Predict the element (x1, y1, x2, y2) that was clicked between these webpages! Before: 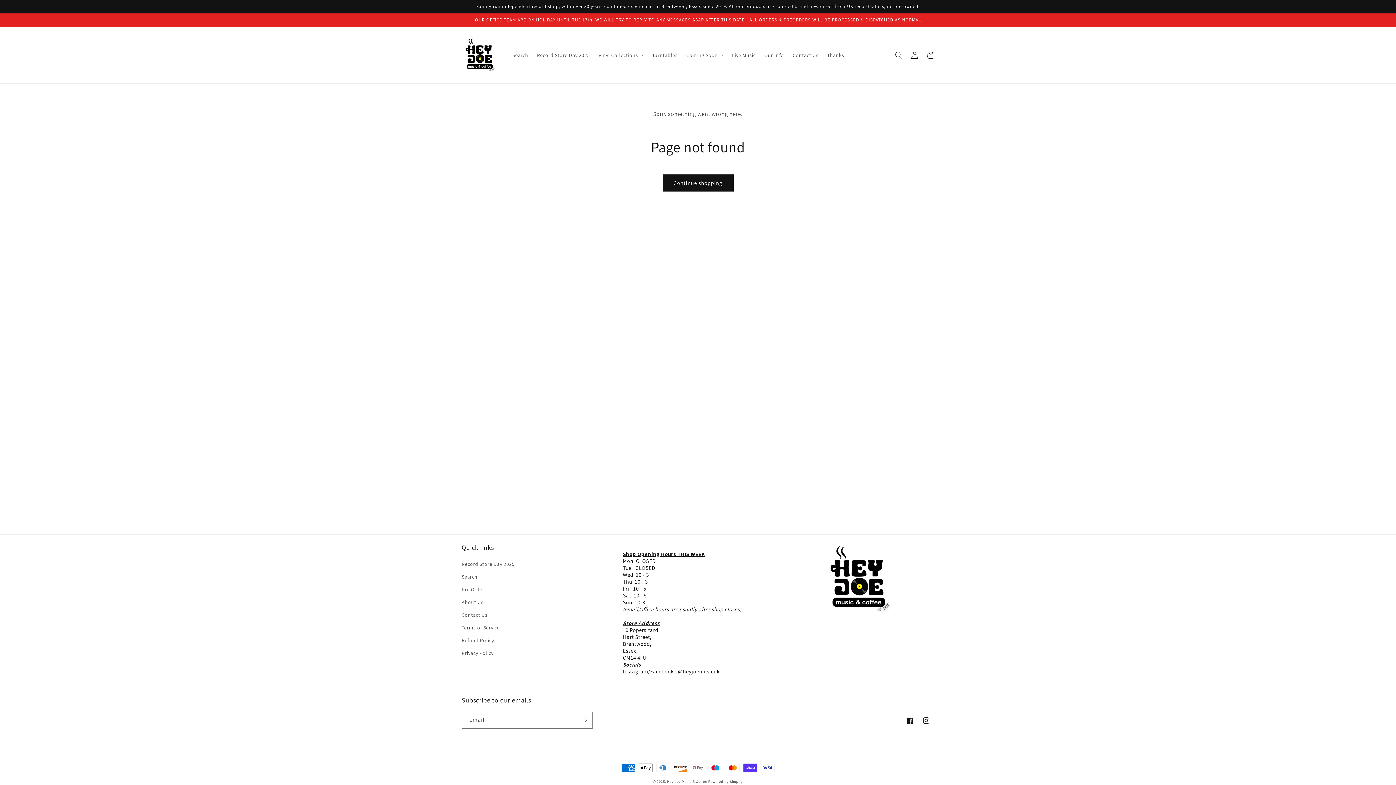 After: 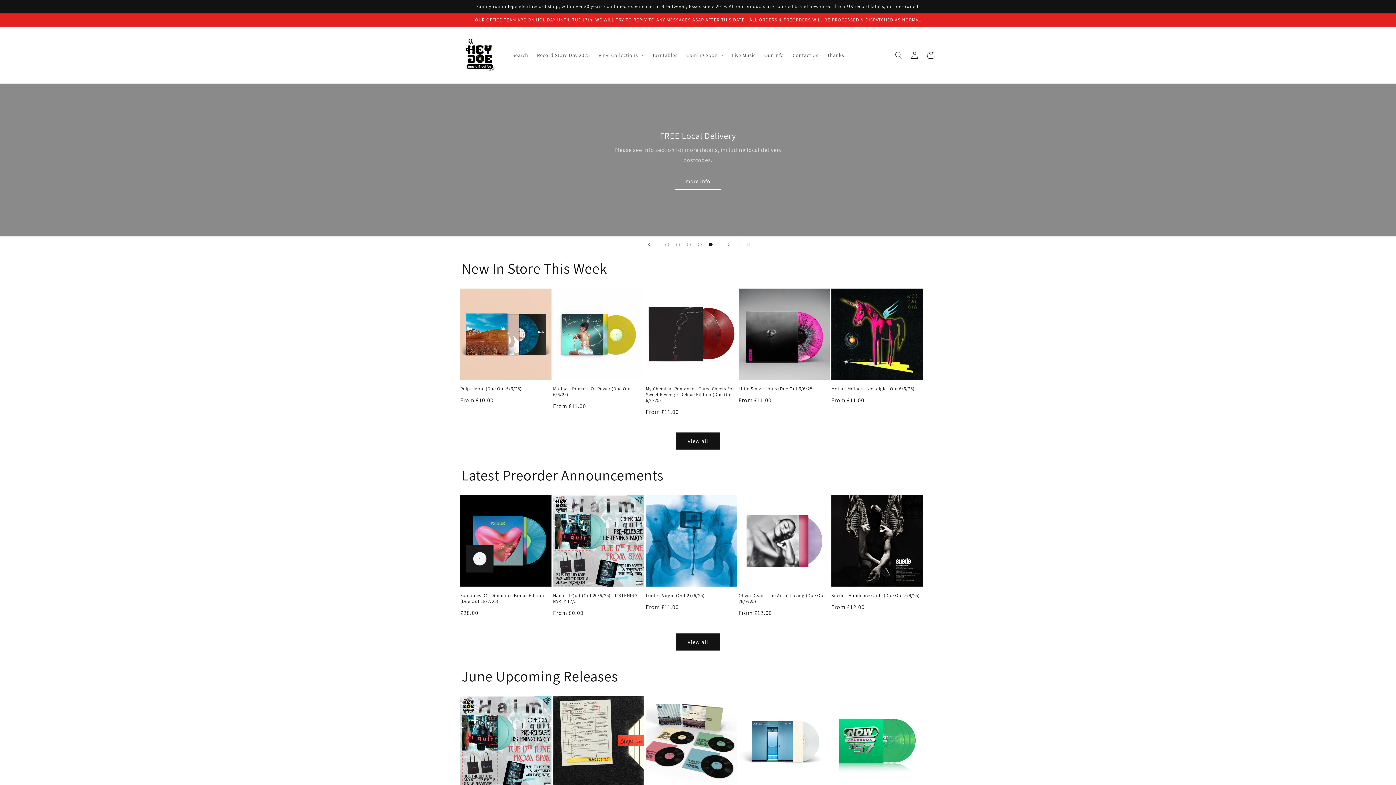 Action: bbox: (667, 779, 707, 784) label: Hey Joe Music & Coffee